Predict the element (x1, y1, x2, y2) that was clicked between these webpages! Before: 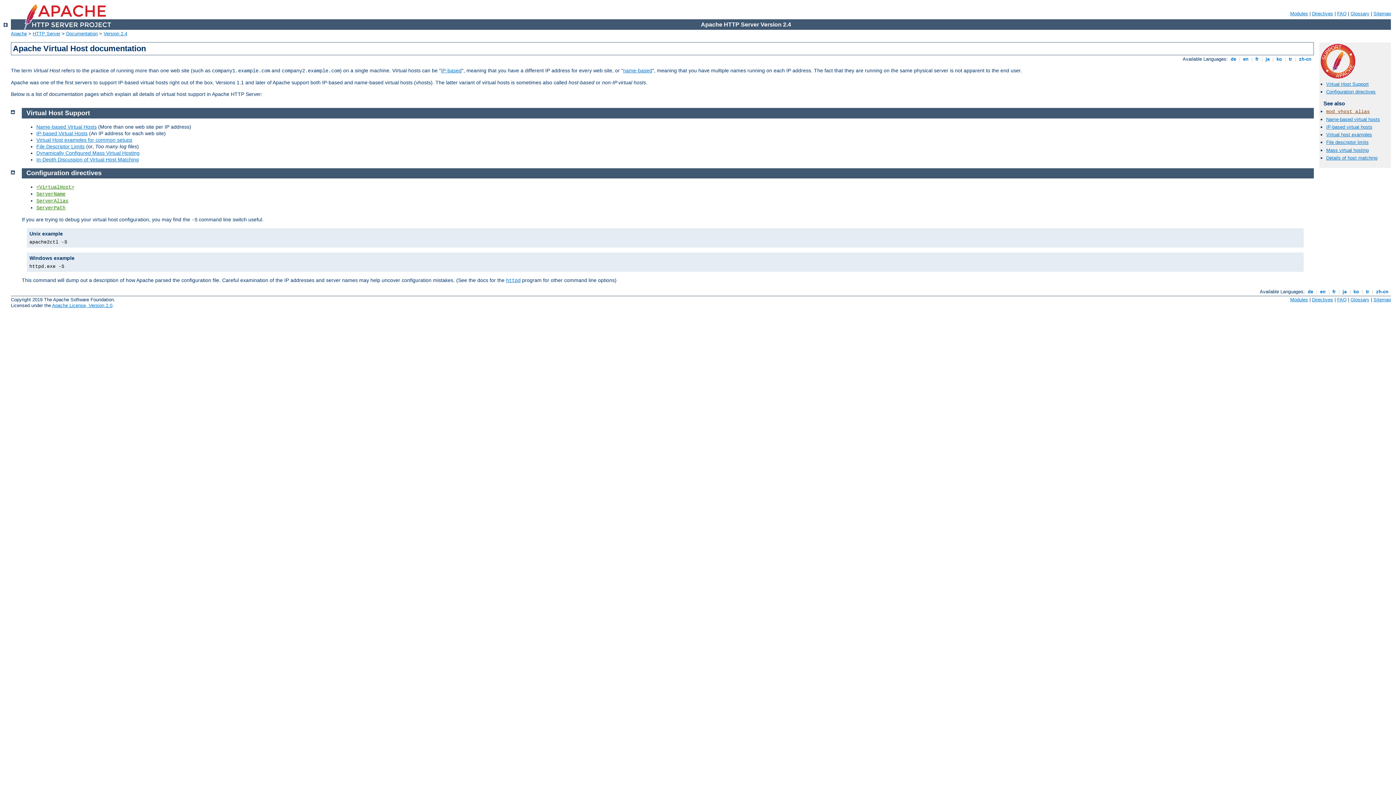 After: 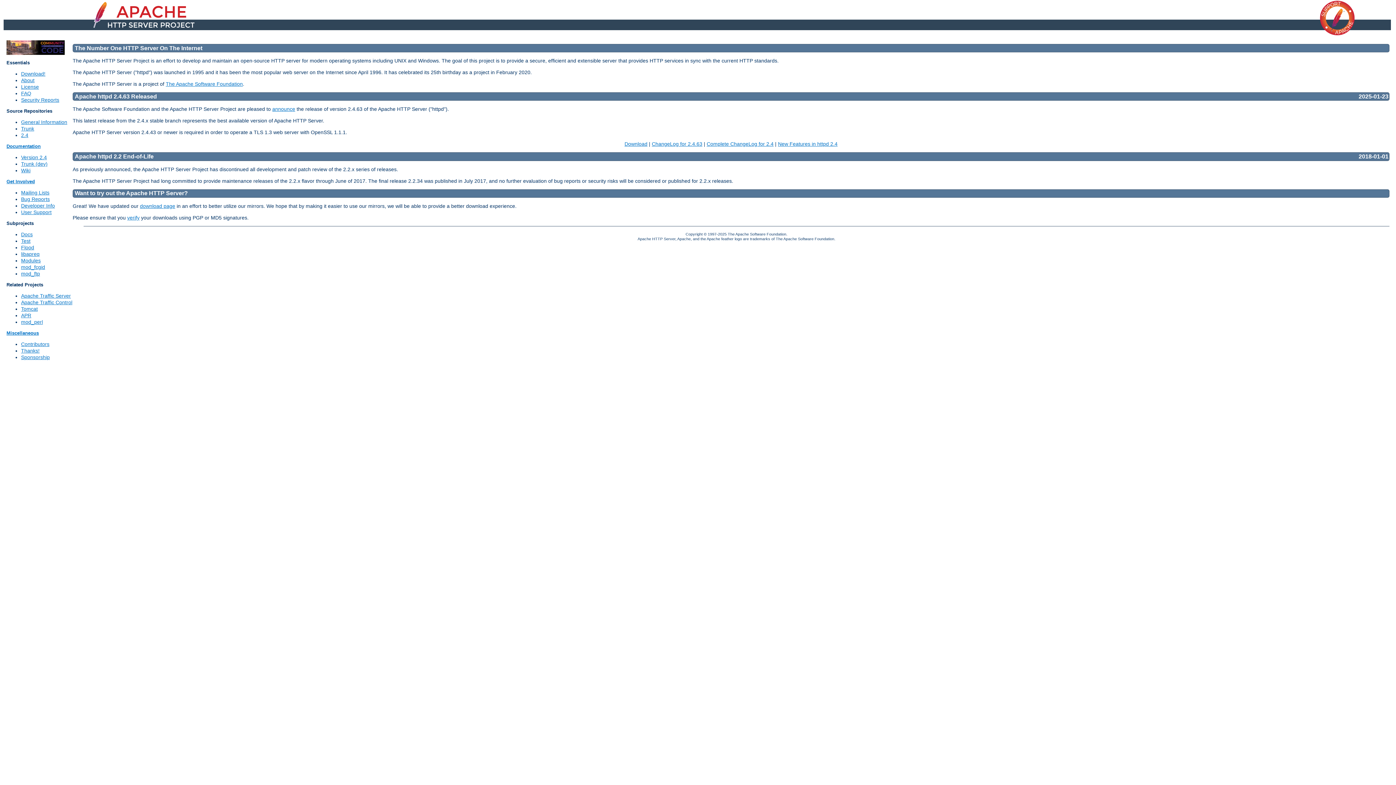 Action: label: HTTP Server bbox: (32, 30, 60, 36)